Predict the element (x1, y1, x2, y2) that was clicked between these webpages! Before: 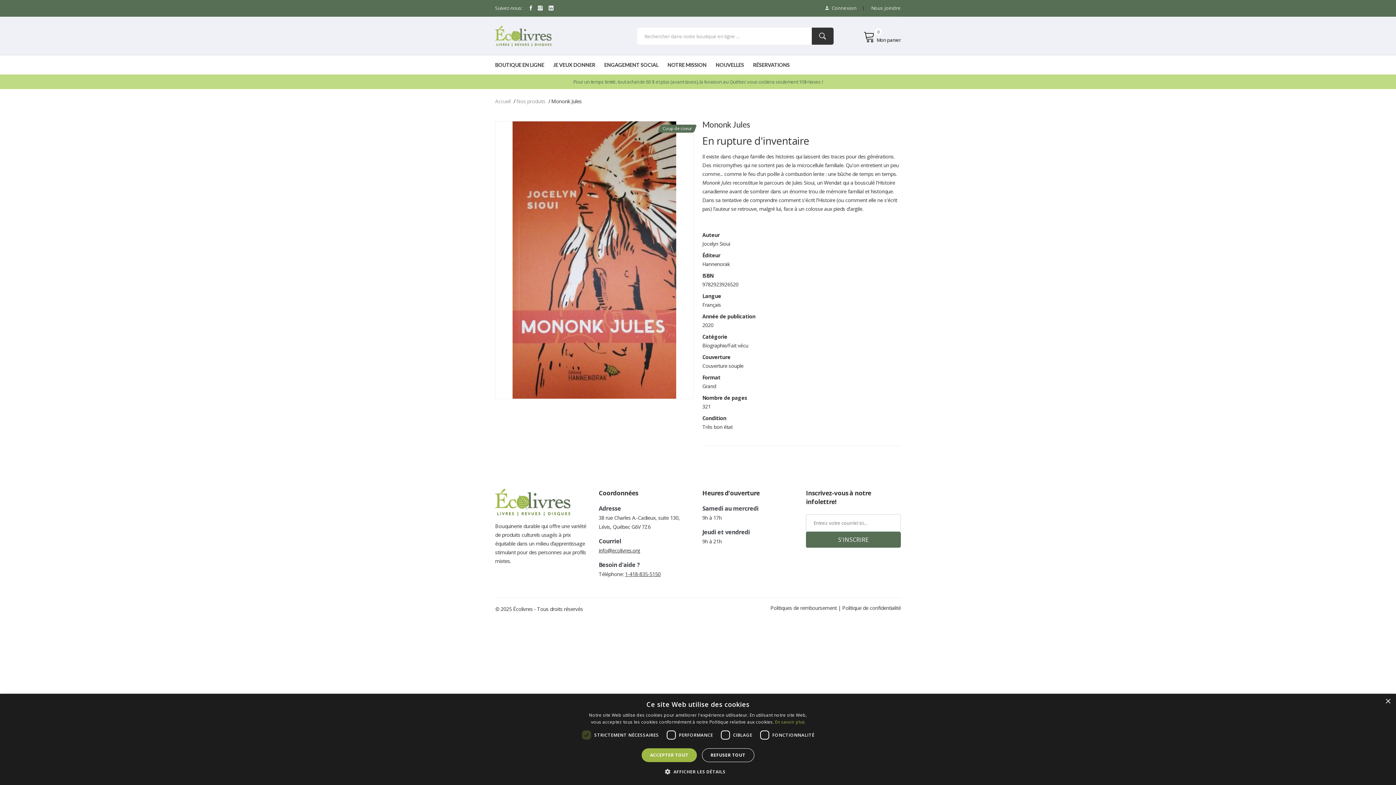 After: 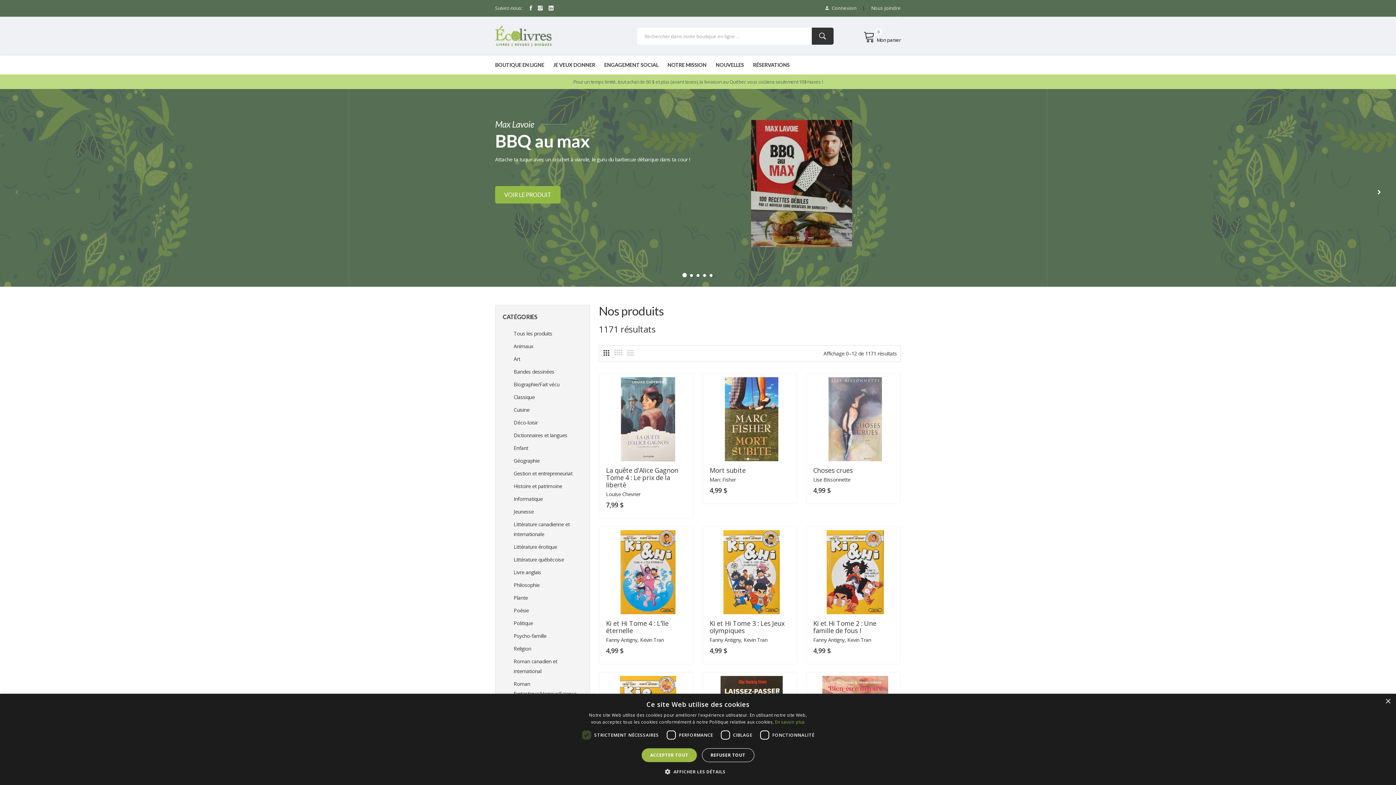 Action: label: Accueil bbox: (495, 97, 510, 104)